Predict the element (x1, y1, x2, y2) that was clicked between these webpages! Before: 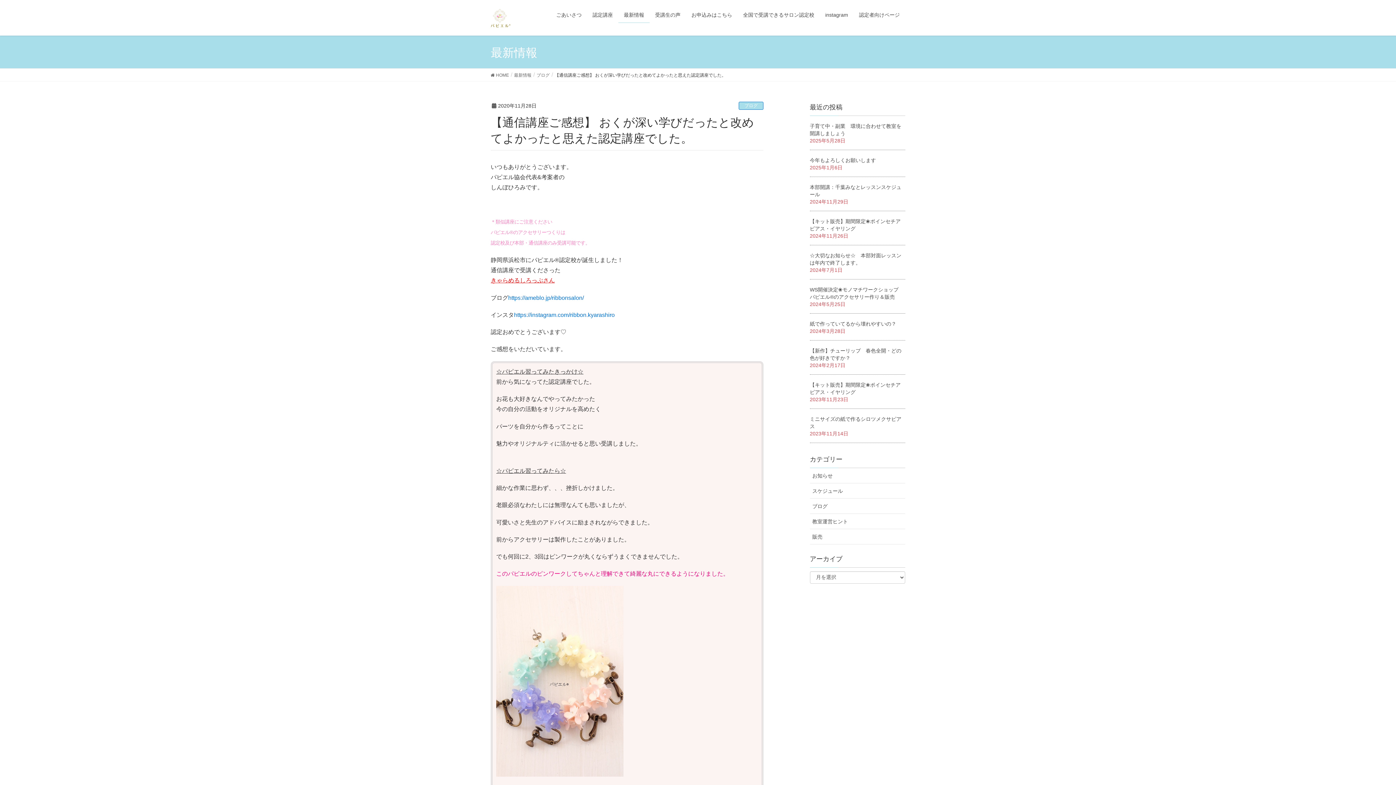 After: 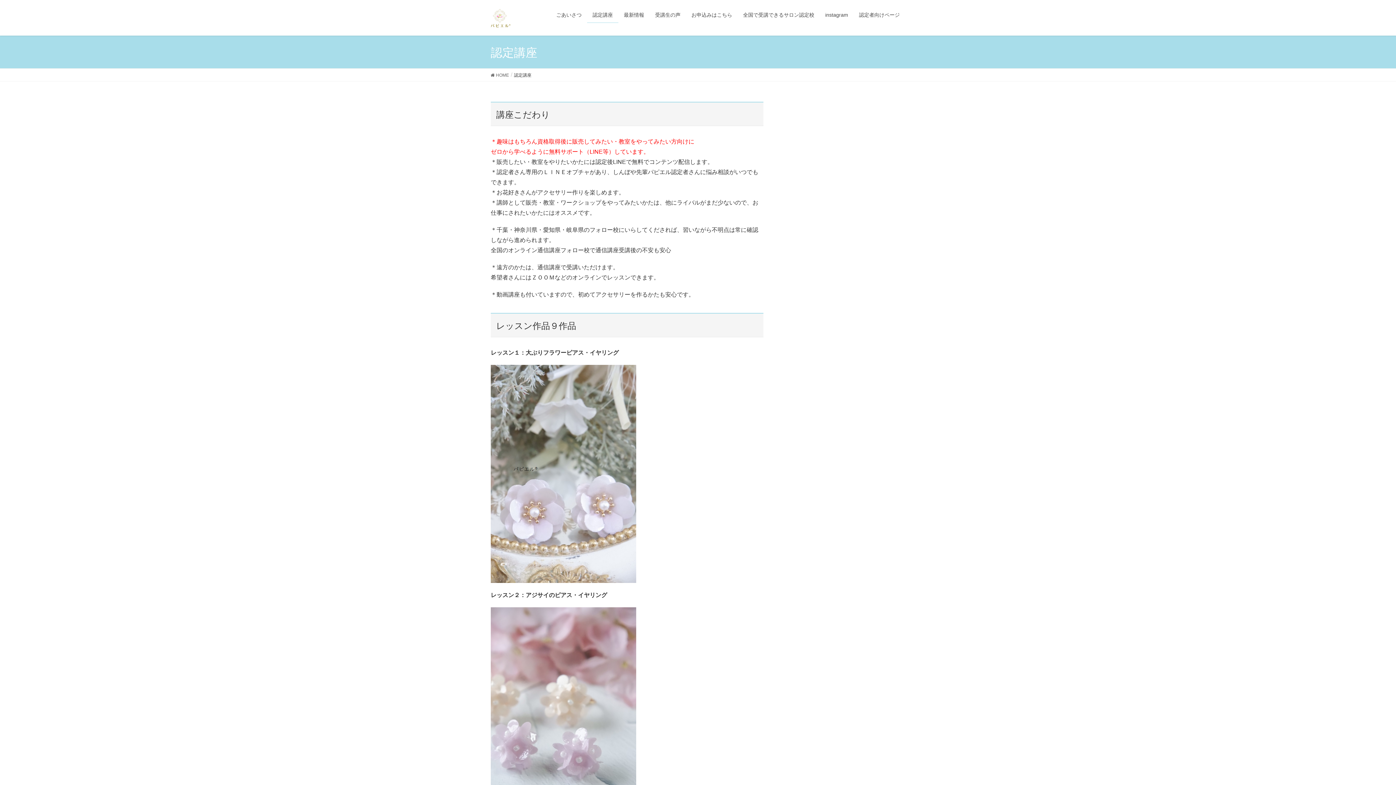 Action: label: 認定講座 bbox: (587, 7, 618, 22)